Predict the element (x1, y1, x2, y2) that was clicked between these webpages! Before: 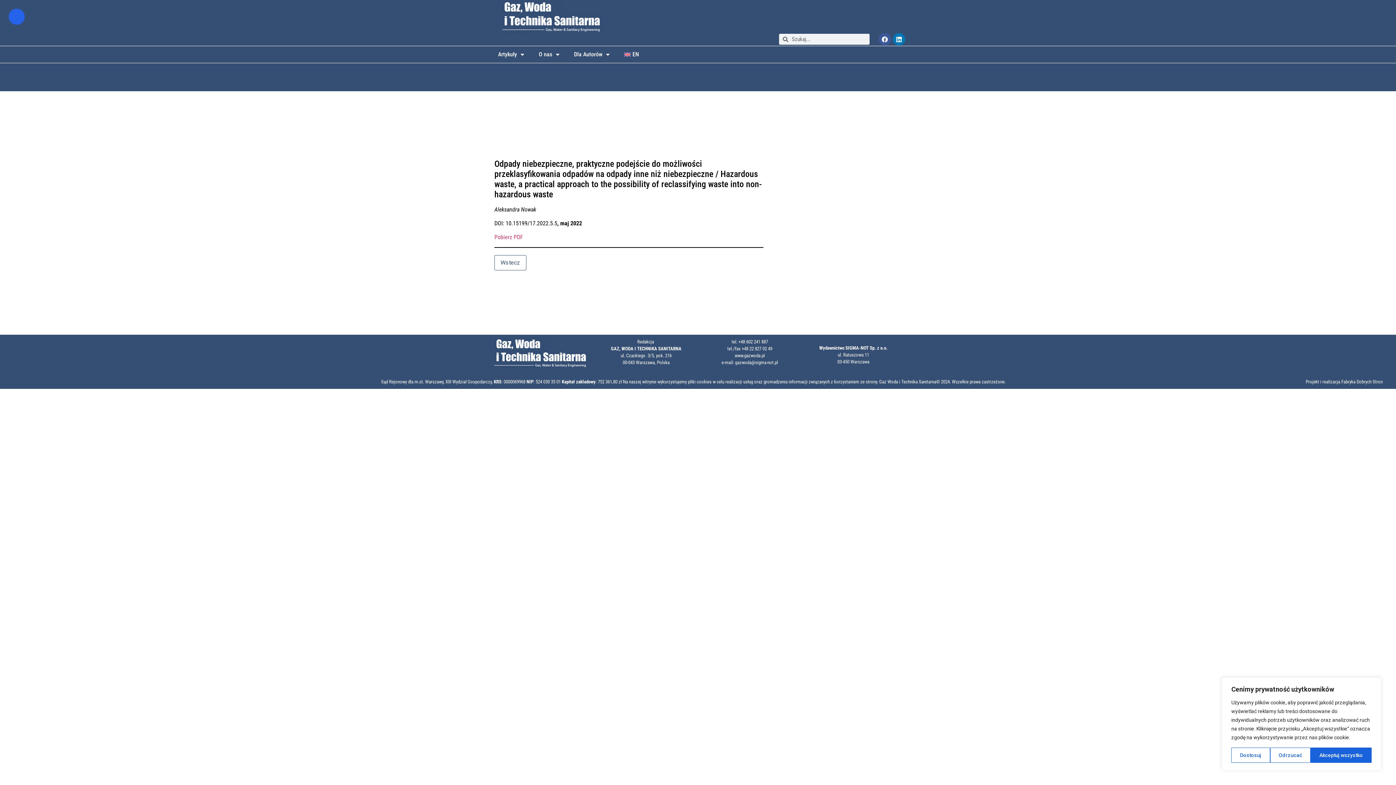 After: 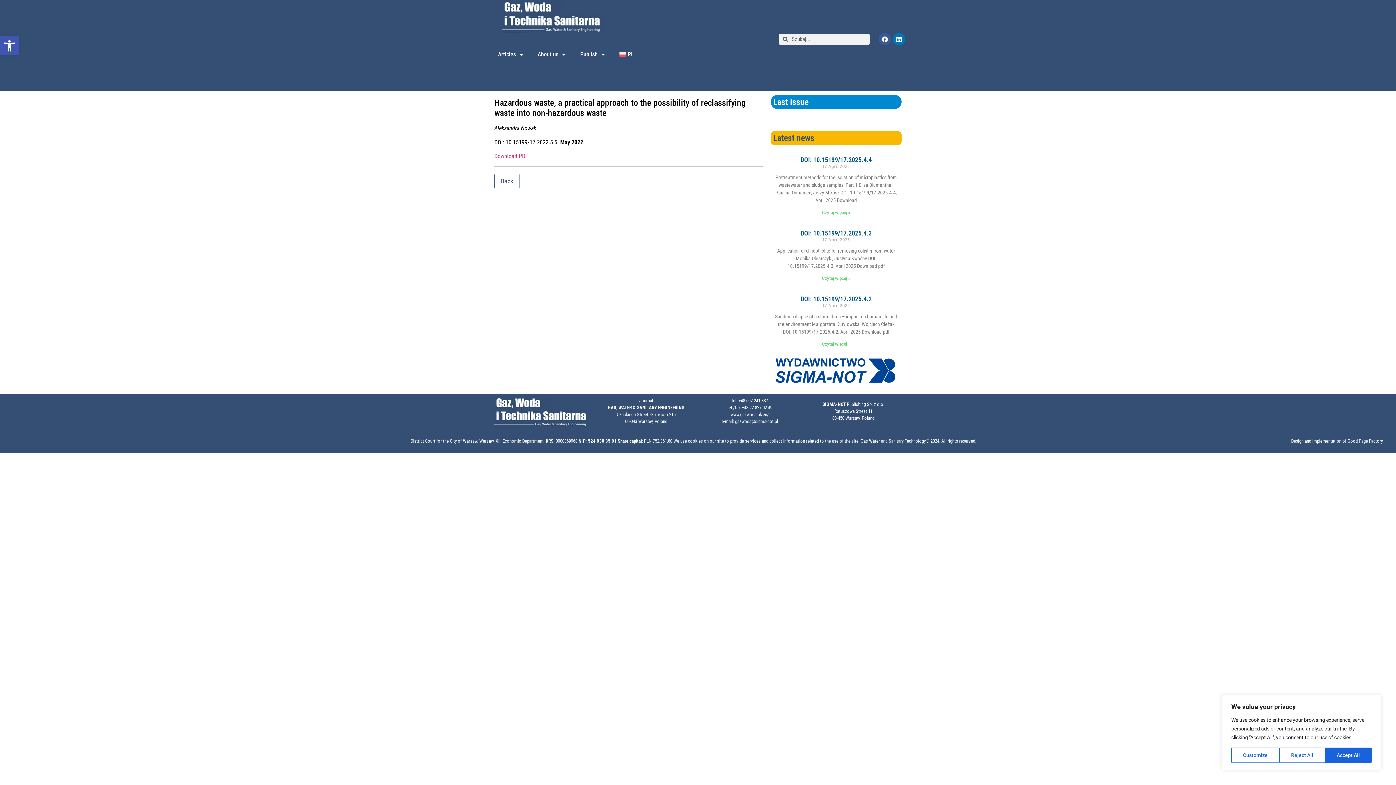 Action: label: EN bbox: (617, 46, 646, 62)